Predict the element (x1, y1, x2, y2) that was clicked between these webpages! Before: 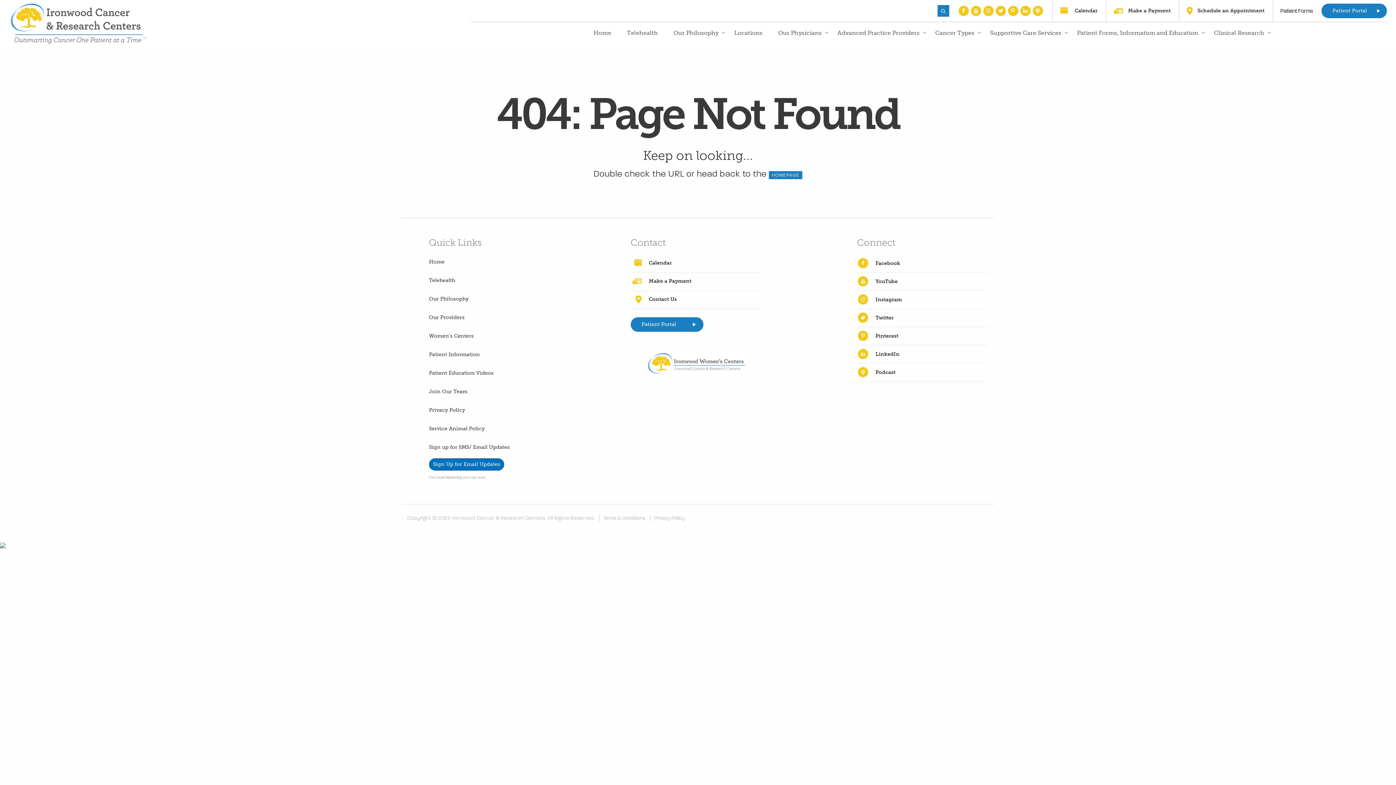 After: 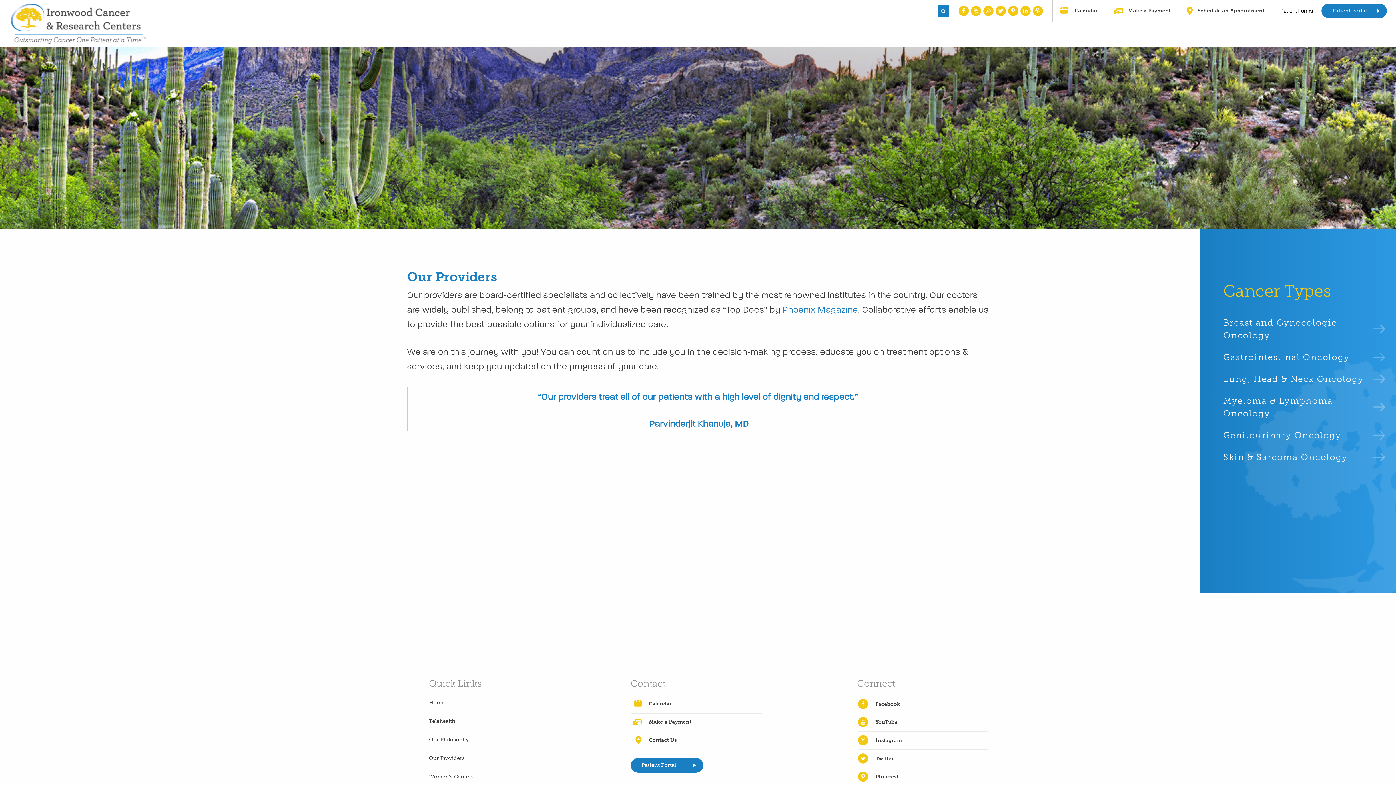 Action: bbox: (772, 25, 825, 40) label: Our Physicians